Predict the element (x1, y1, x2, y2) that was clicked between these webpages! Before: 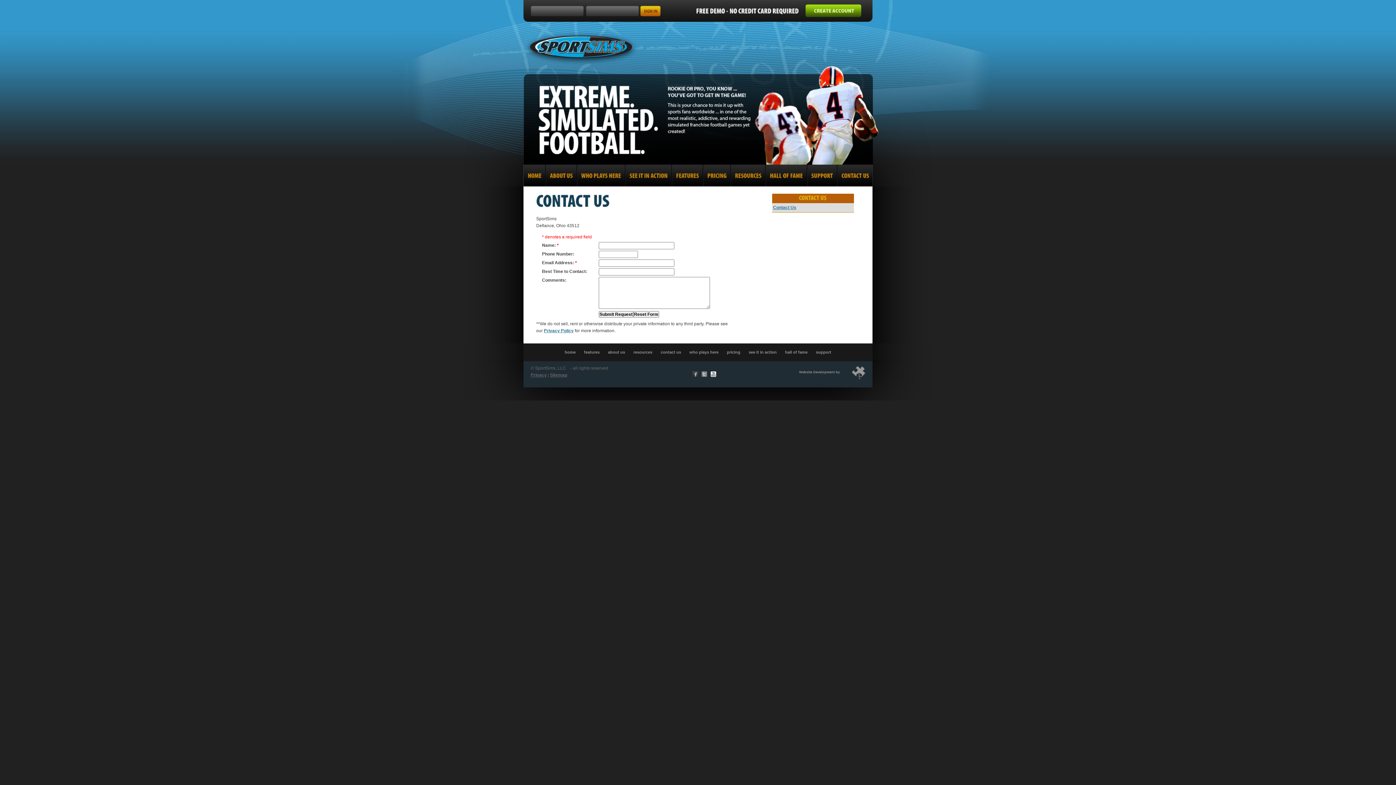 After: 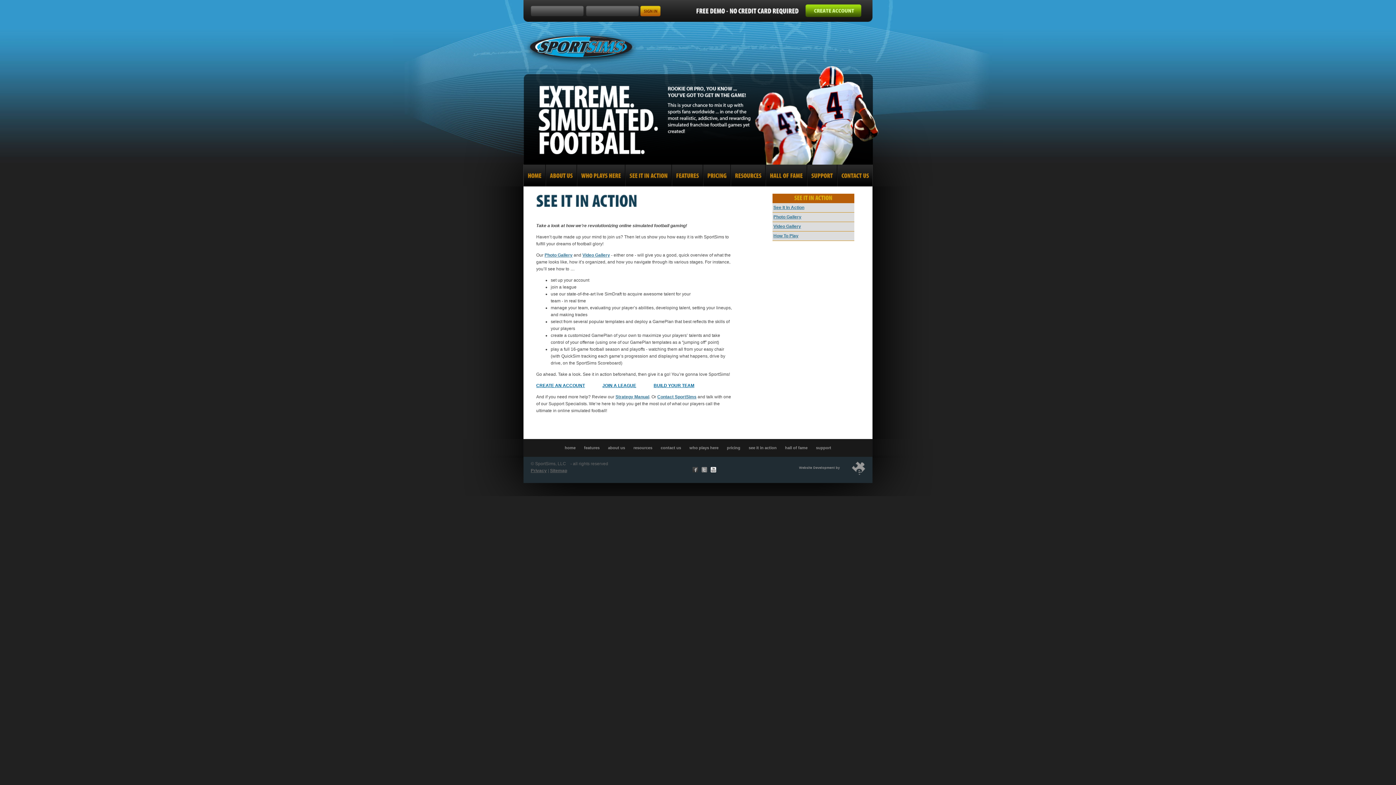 Action: bbox: (625, 164, 672, 186) label: SEEITINACTION